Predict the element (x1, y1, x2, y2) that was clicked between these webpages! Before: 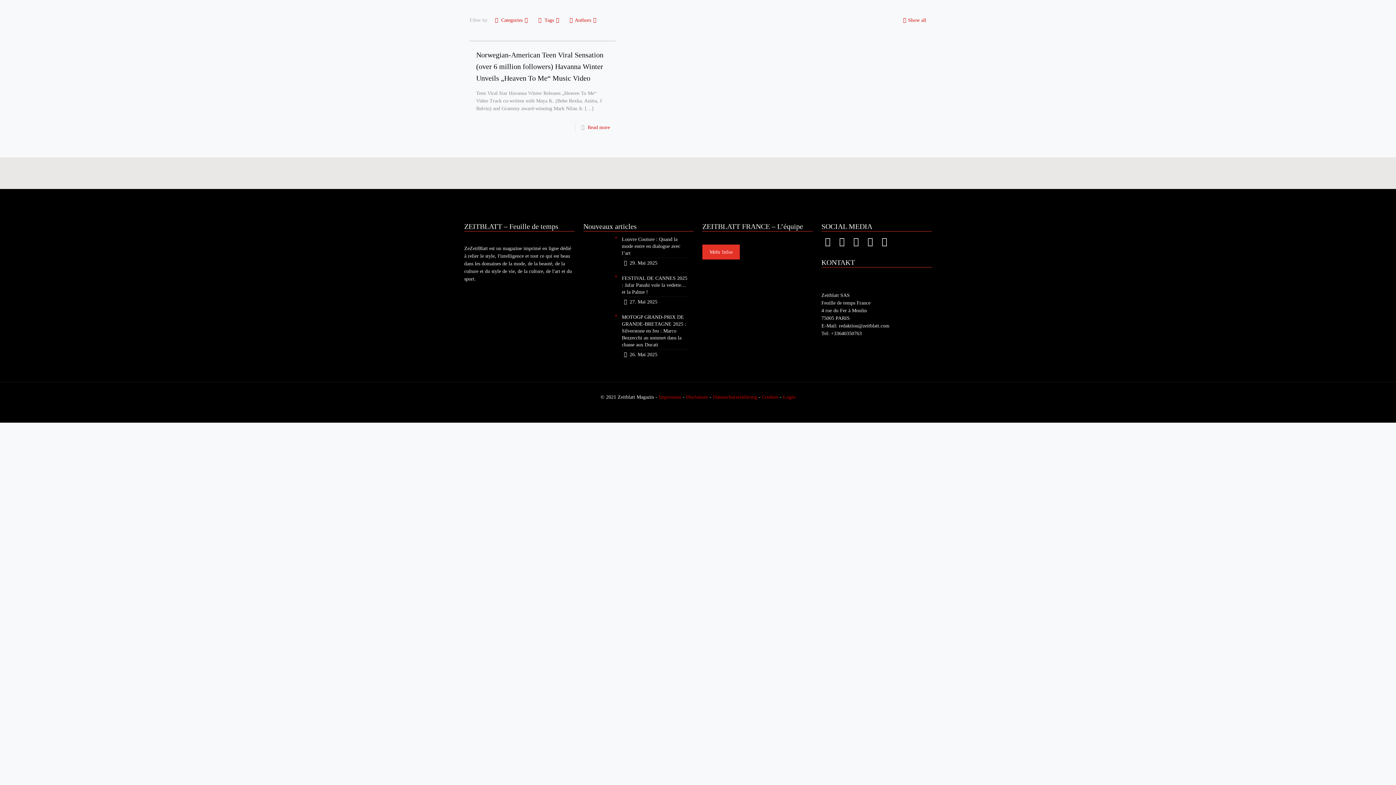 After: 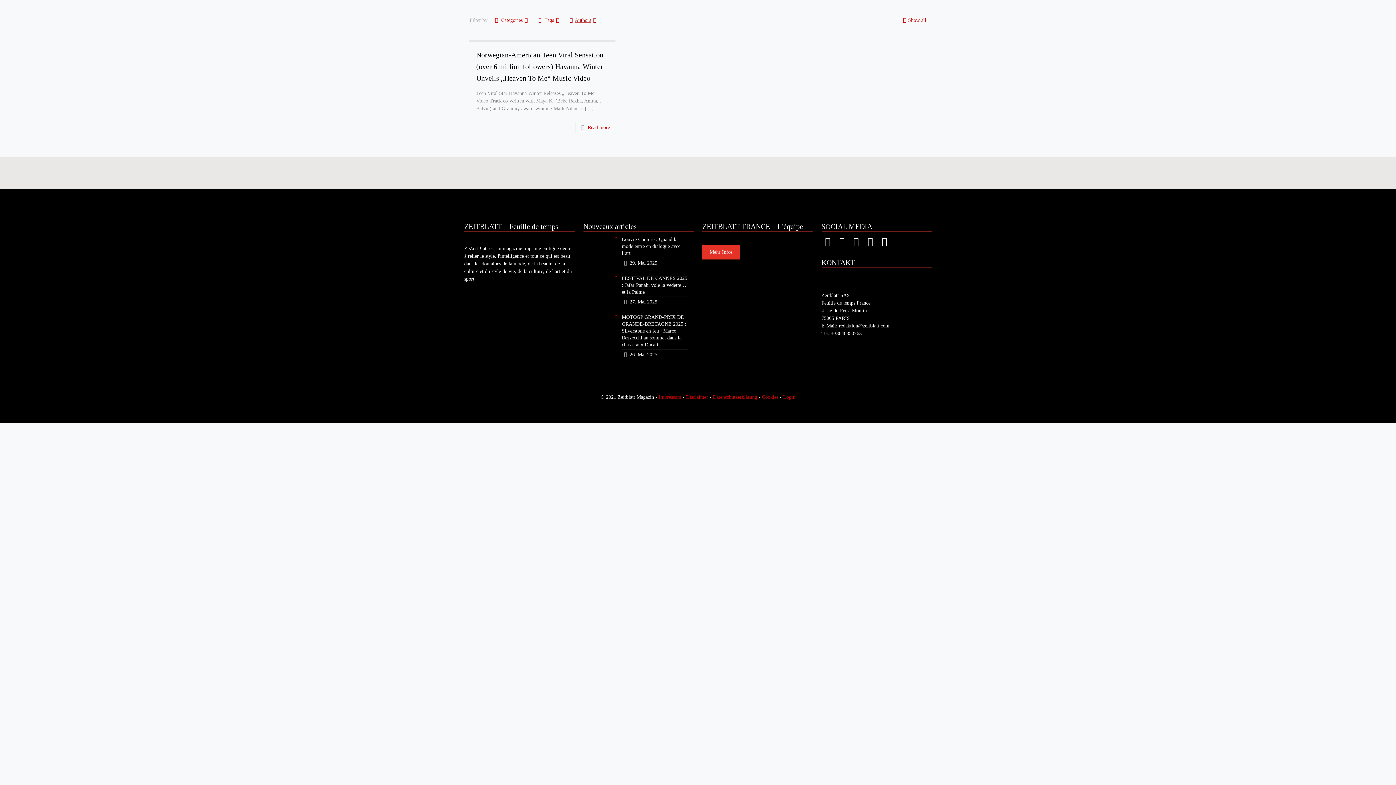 Action: bbox: (567, 17, 598, 22) label: Authors